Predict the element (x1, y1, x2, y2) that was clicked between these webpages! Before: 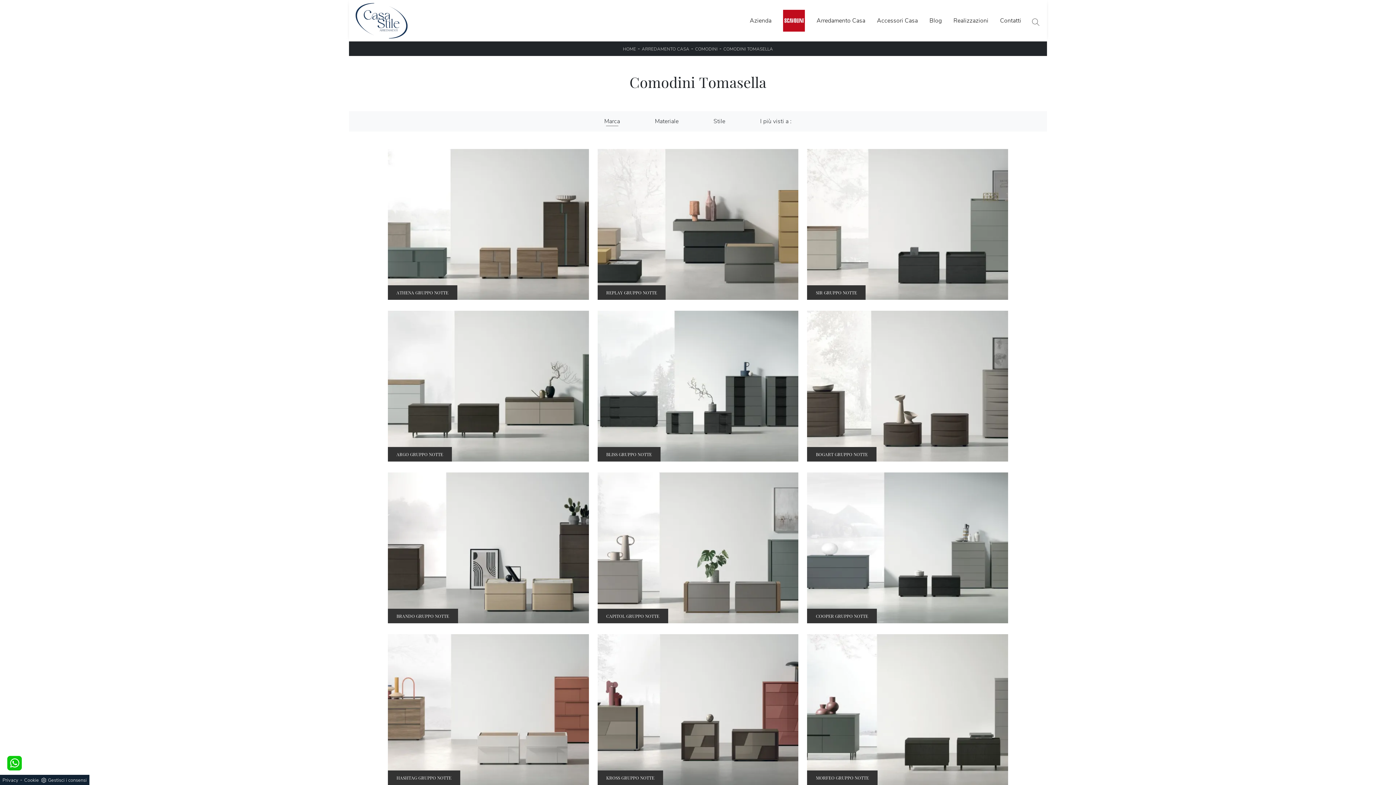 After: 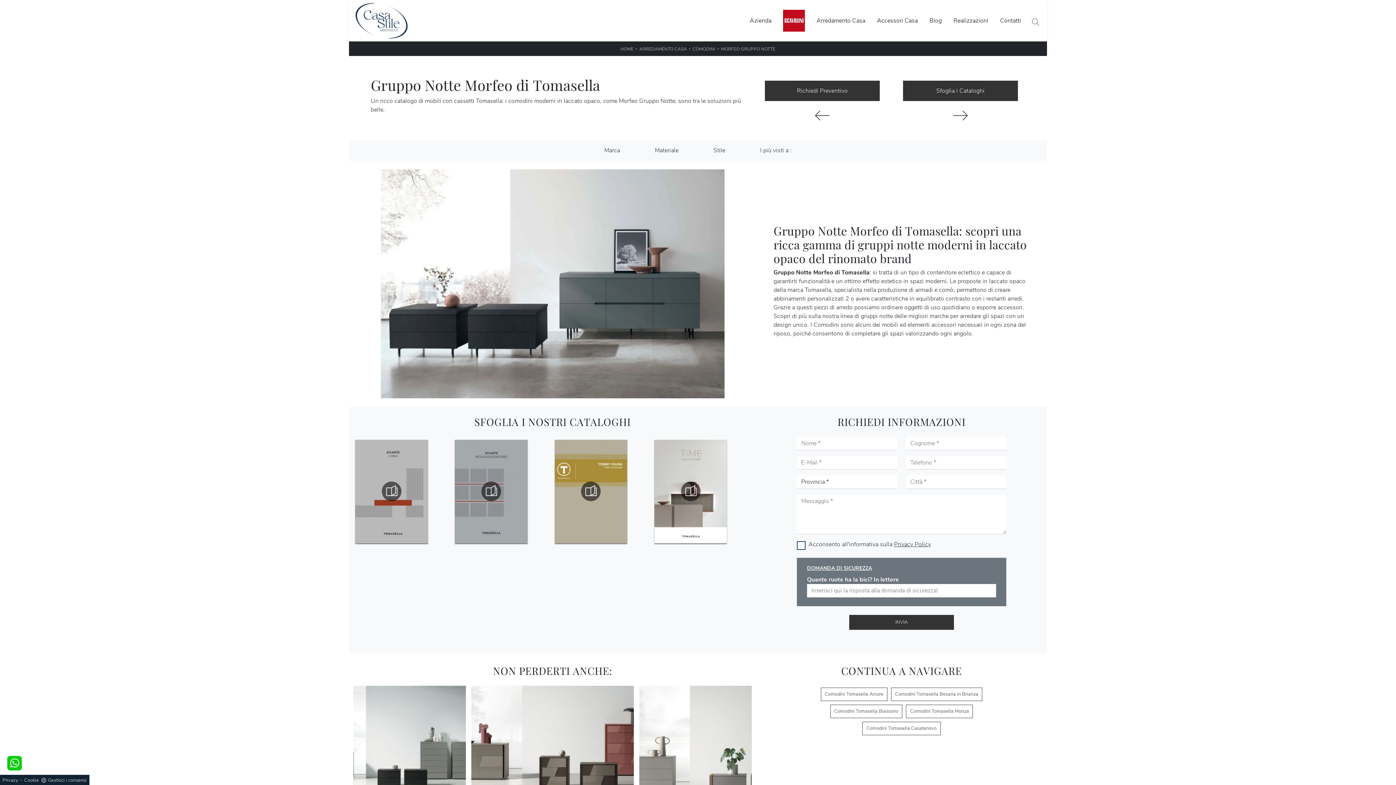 Action: label: MORFEO GRUPPO NOTTE

Un ricco catalogo di mobili con cassetti Tomasella: i comodini moderni in laccato opaco, come Morfeo Gruppo Notte, sono tra le soluzioni più belle. bbox: (807, 634, 1008, 785)